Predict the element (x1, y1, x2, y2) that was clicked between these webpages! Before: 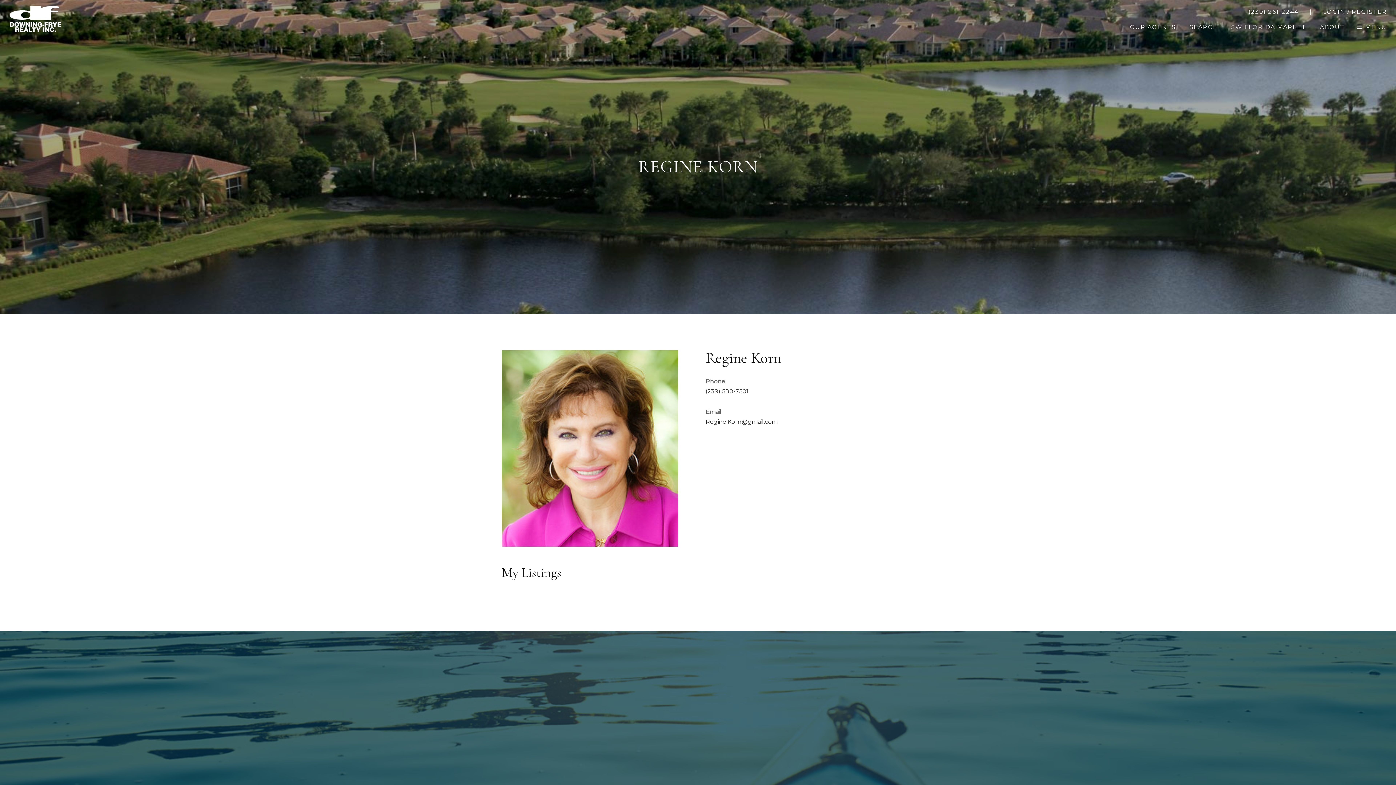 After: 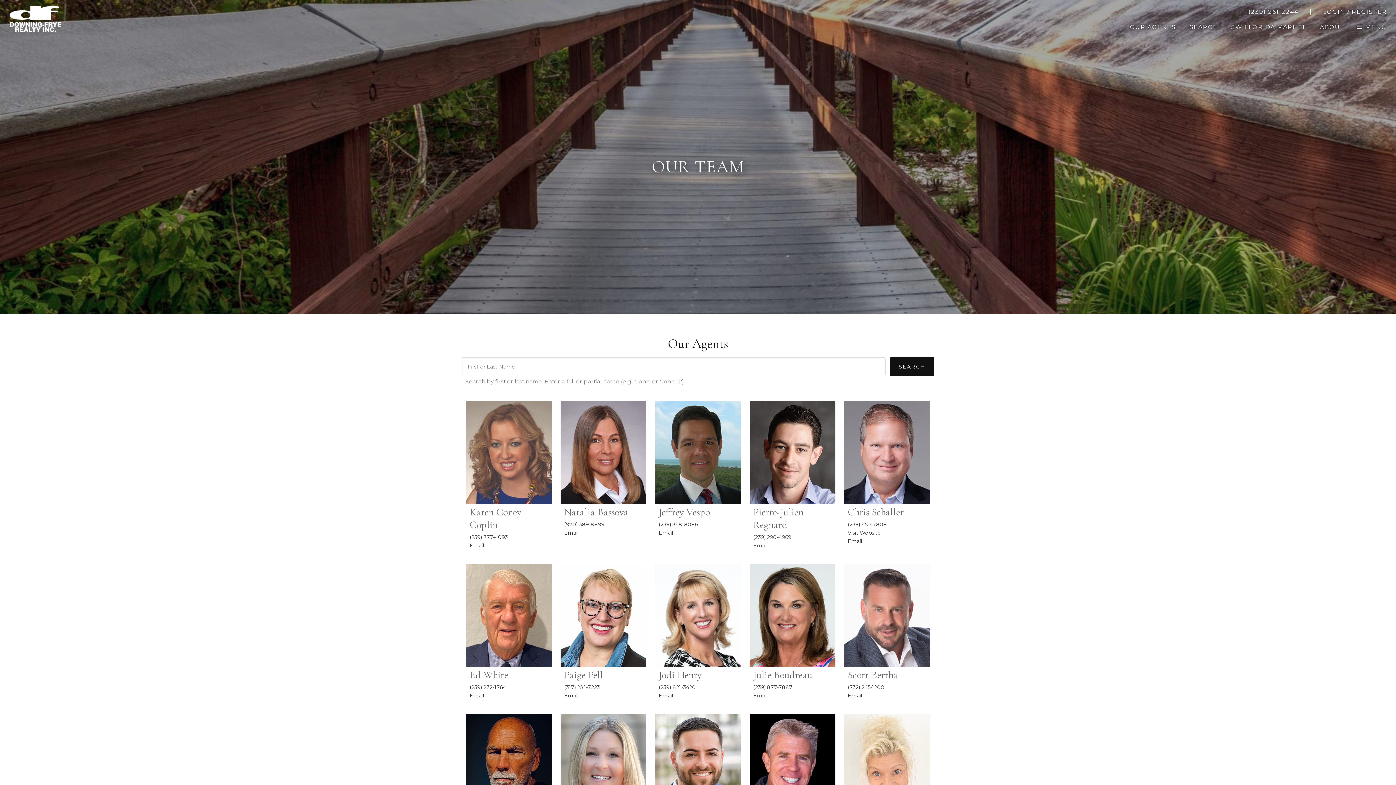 Action: label: OUR AGENTS bbox: (1124, 18, 1182, 36)